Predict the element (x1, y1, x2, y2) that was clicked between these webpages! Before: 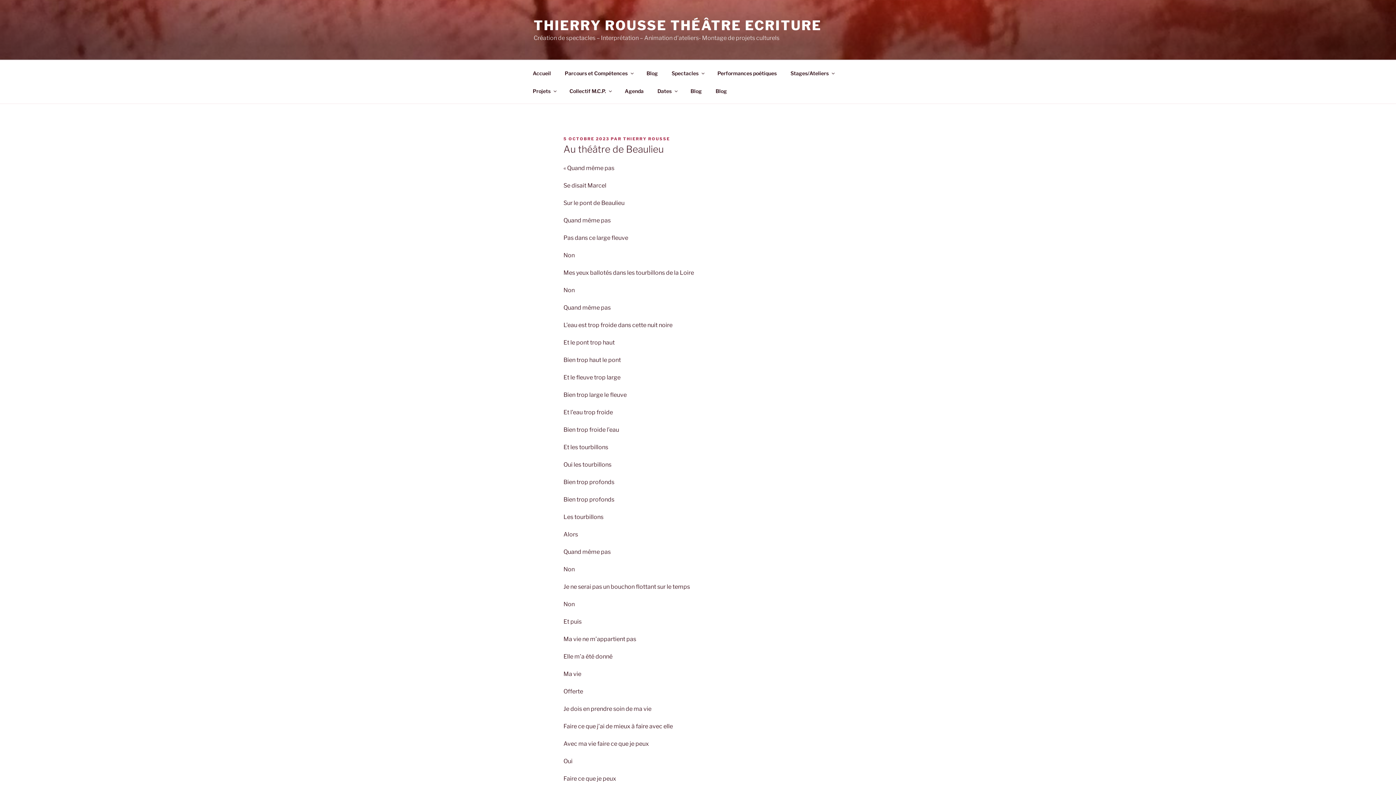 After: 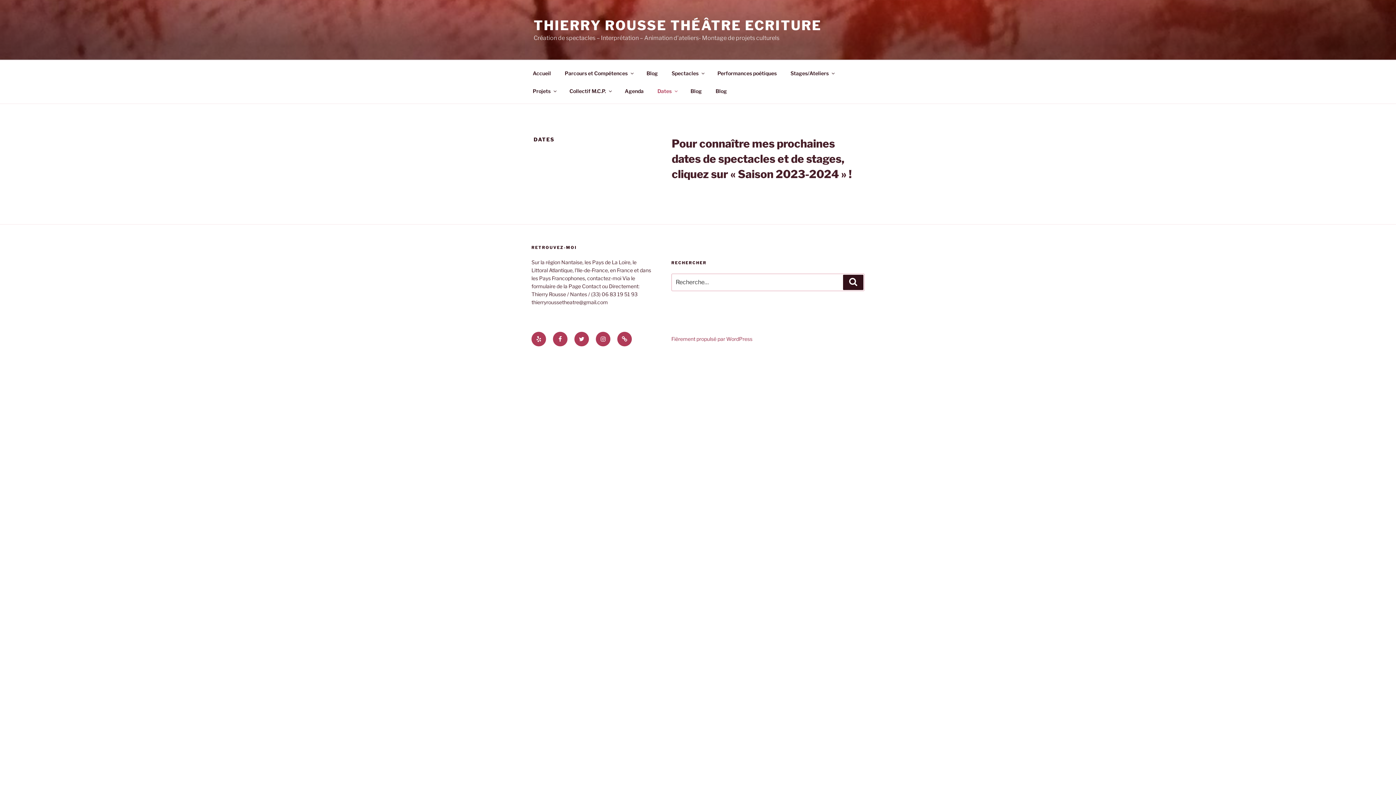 Action: label: Dates bbox: (651, 82, 683, 99)